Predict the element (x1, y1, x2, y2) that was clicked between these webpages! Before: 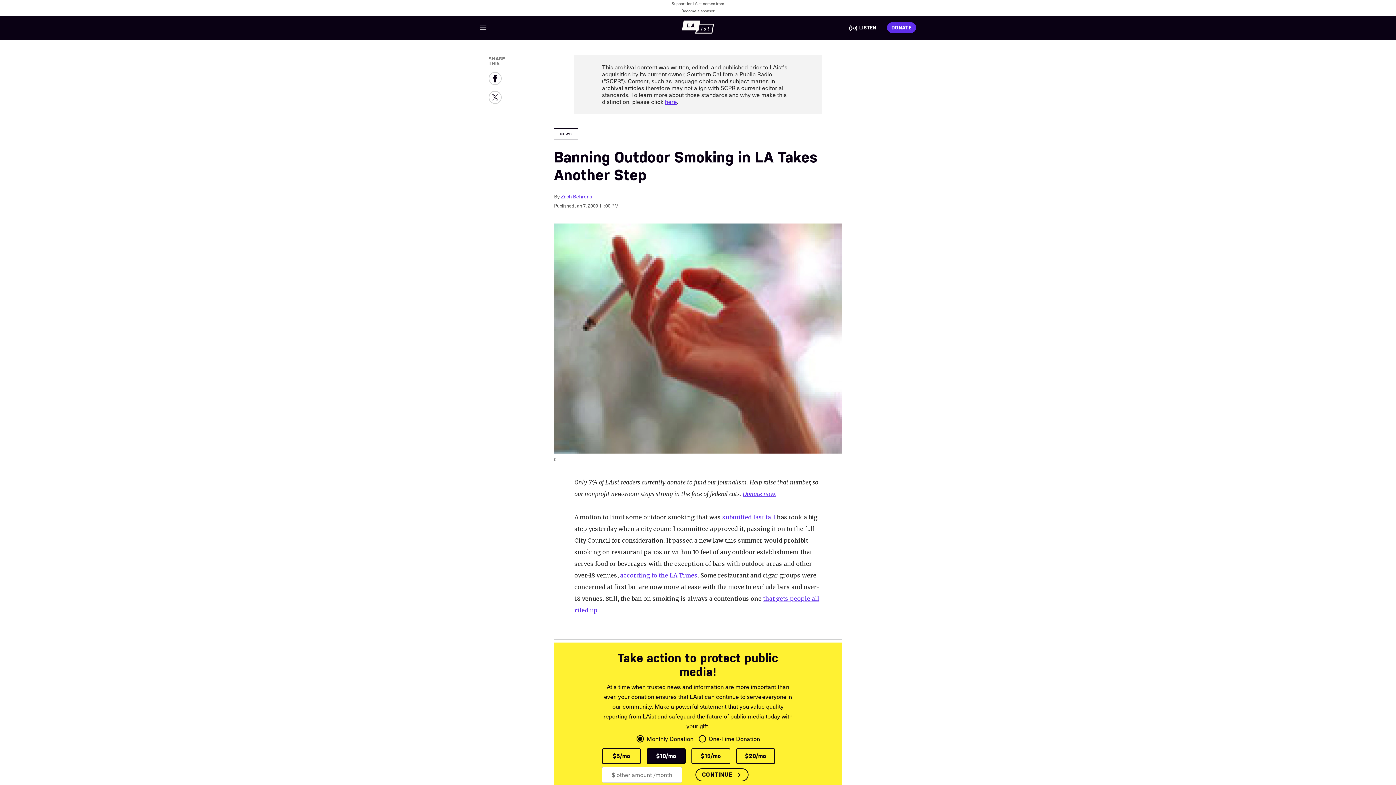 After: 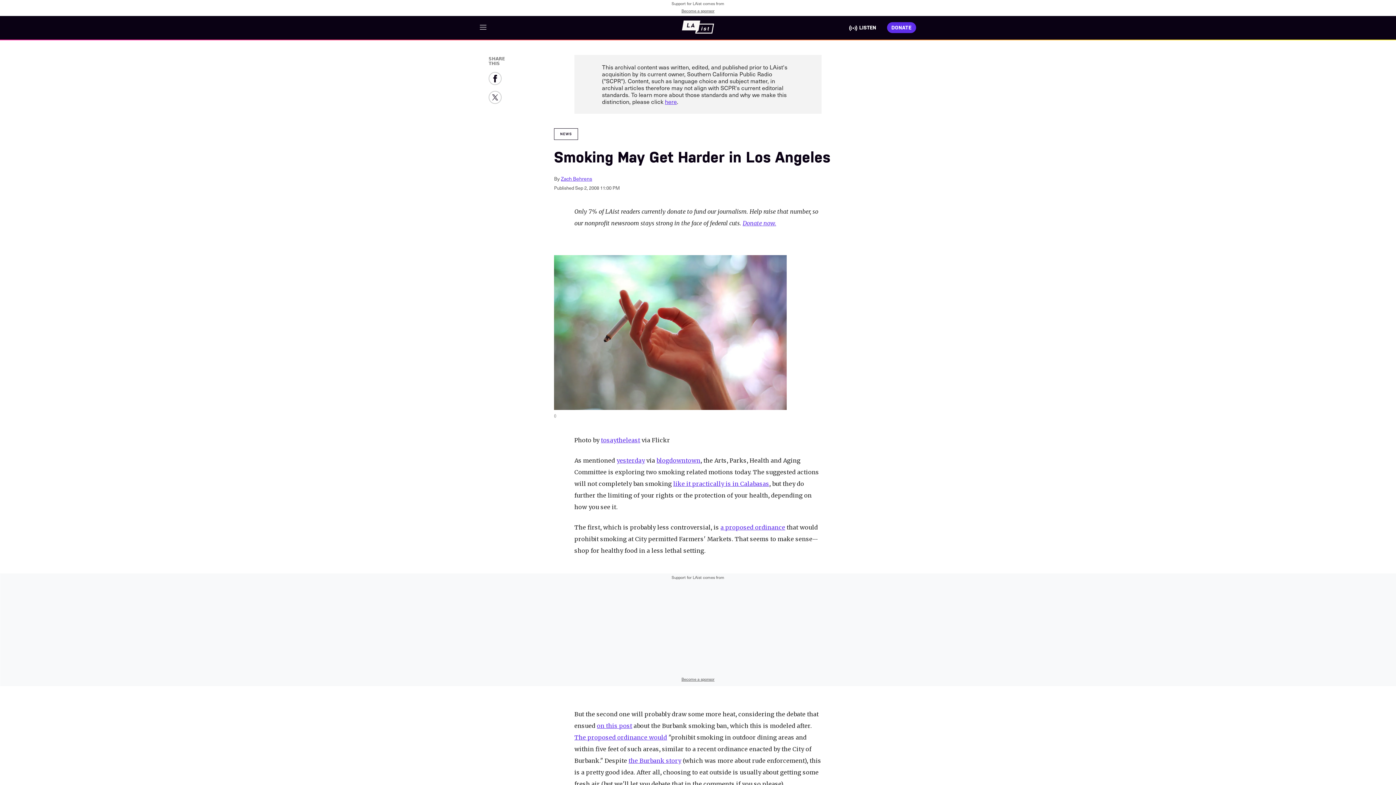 Action: label: submitted last fall bbox: (722, 513, 775, 521)